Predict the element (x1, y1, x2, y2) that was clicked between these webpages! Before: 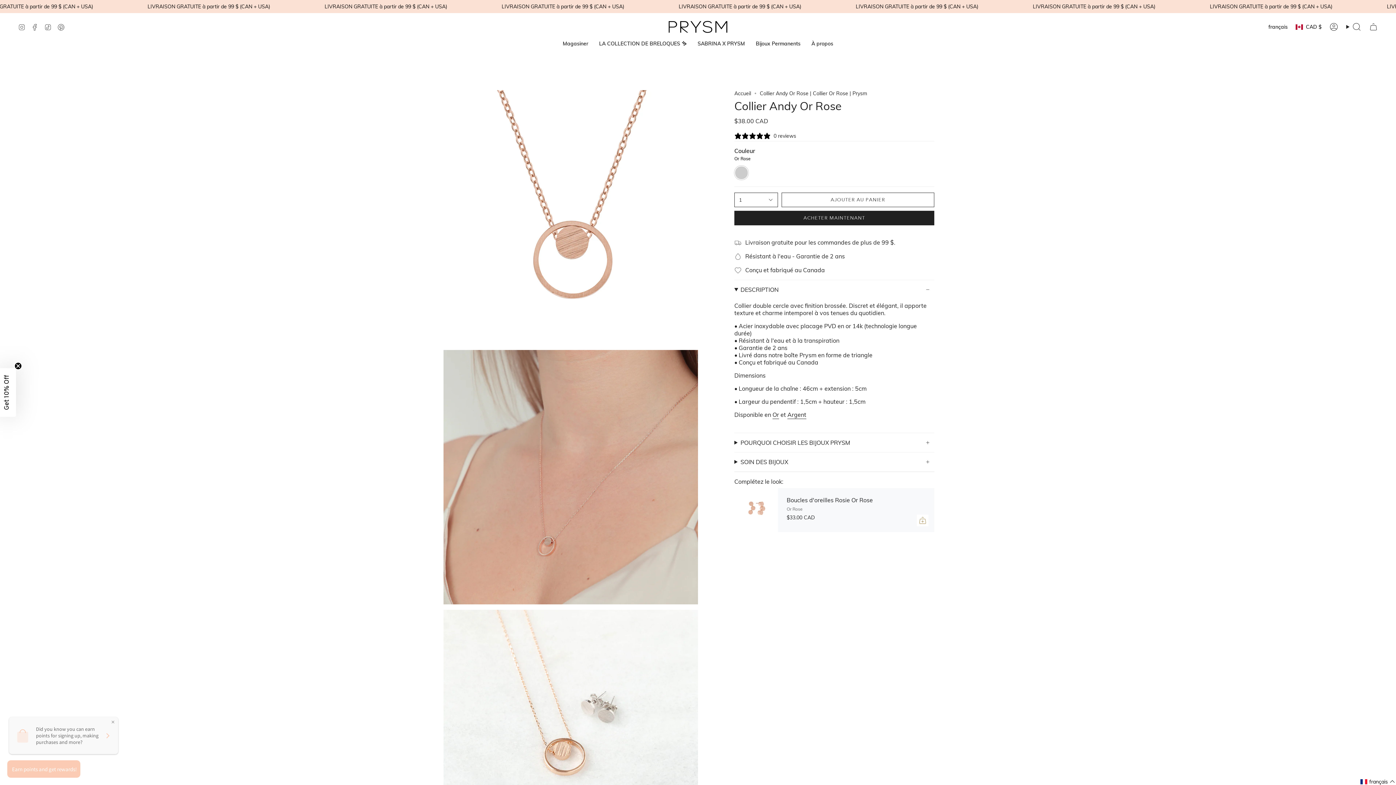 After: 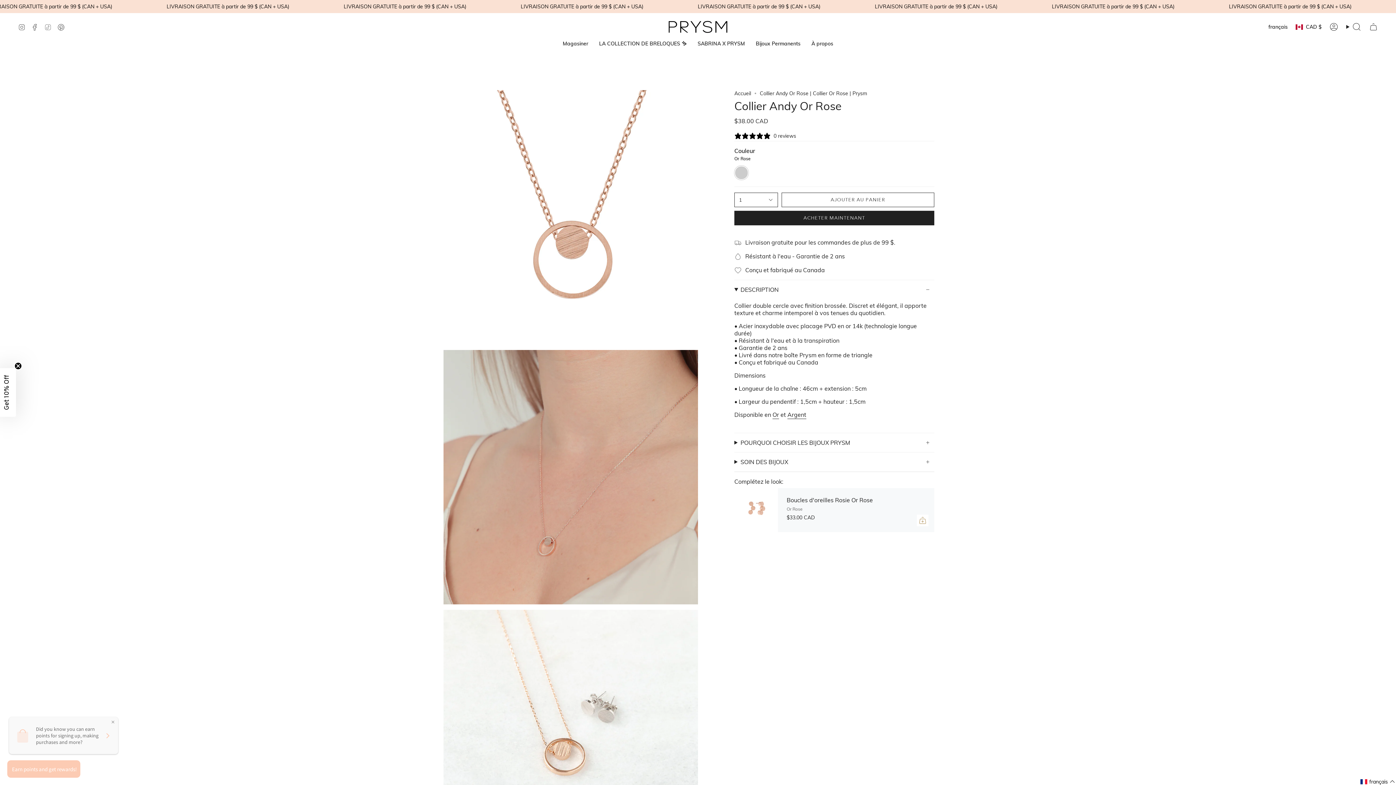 Action: label: TikTok bbox: (44, 22, 51, 30)